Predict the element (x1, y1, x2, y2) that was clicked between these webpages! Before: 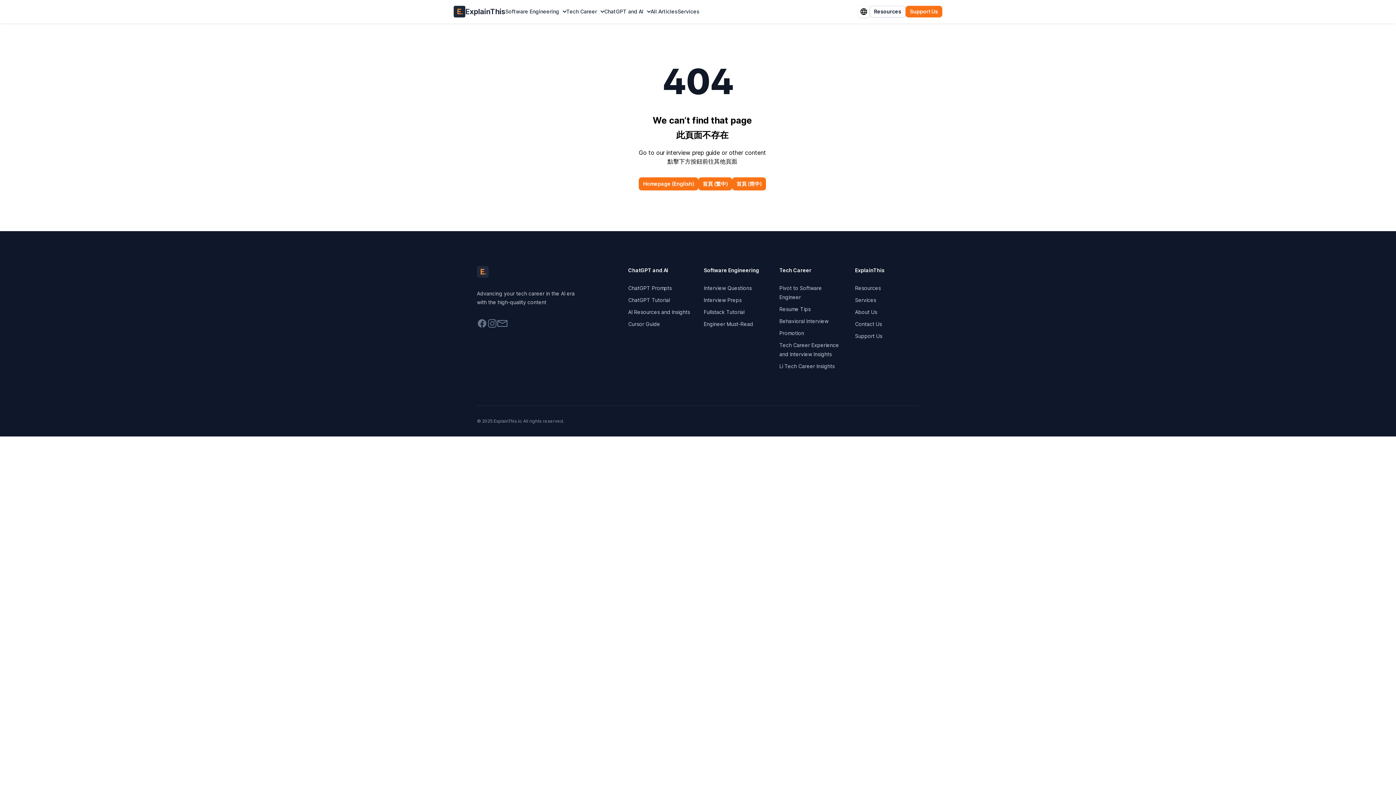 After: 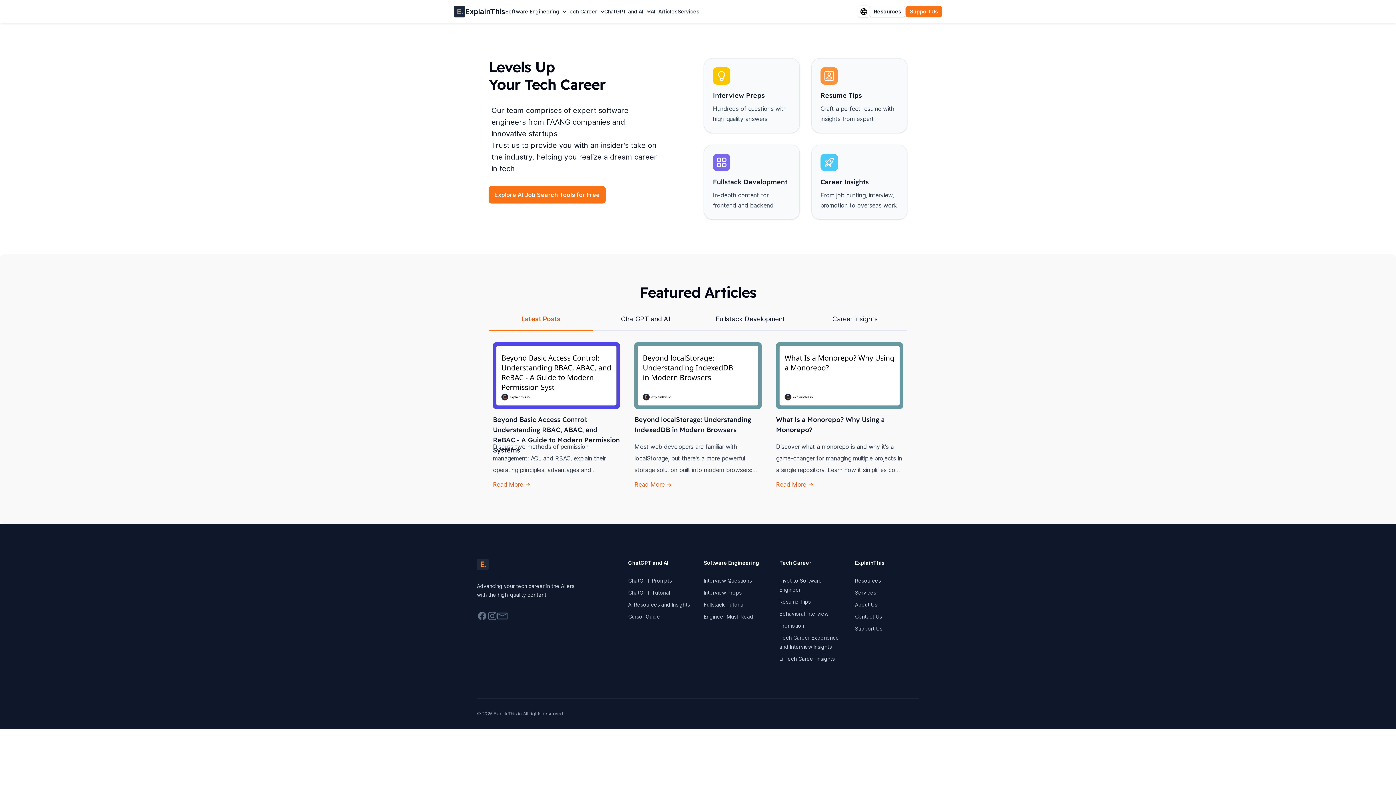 Action: label: ExplainThis Home page bbox: (453, 5, 505, 17)